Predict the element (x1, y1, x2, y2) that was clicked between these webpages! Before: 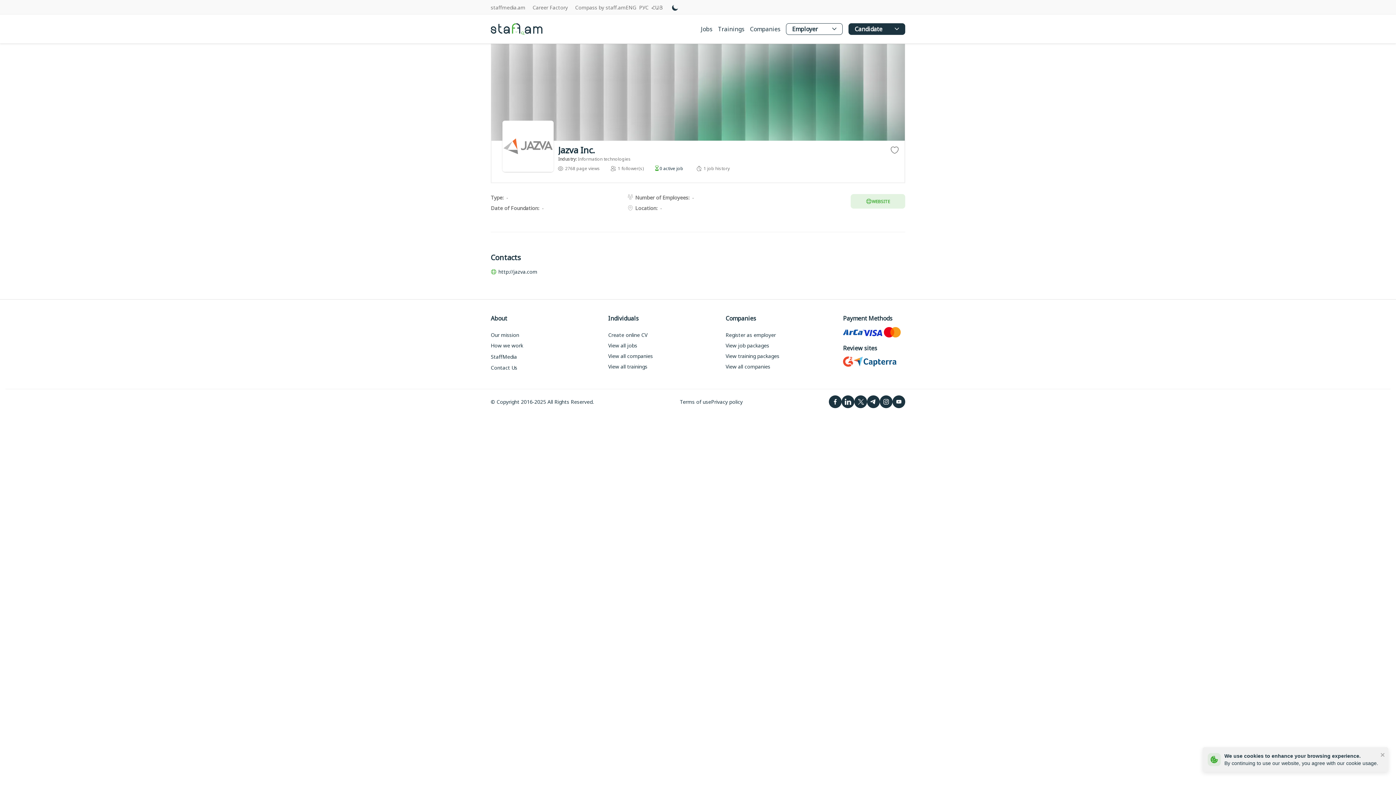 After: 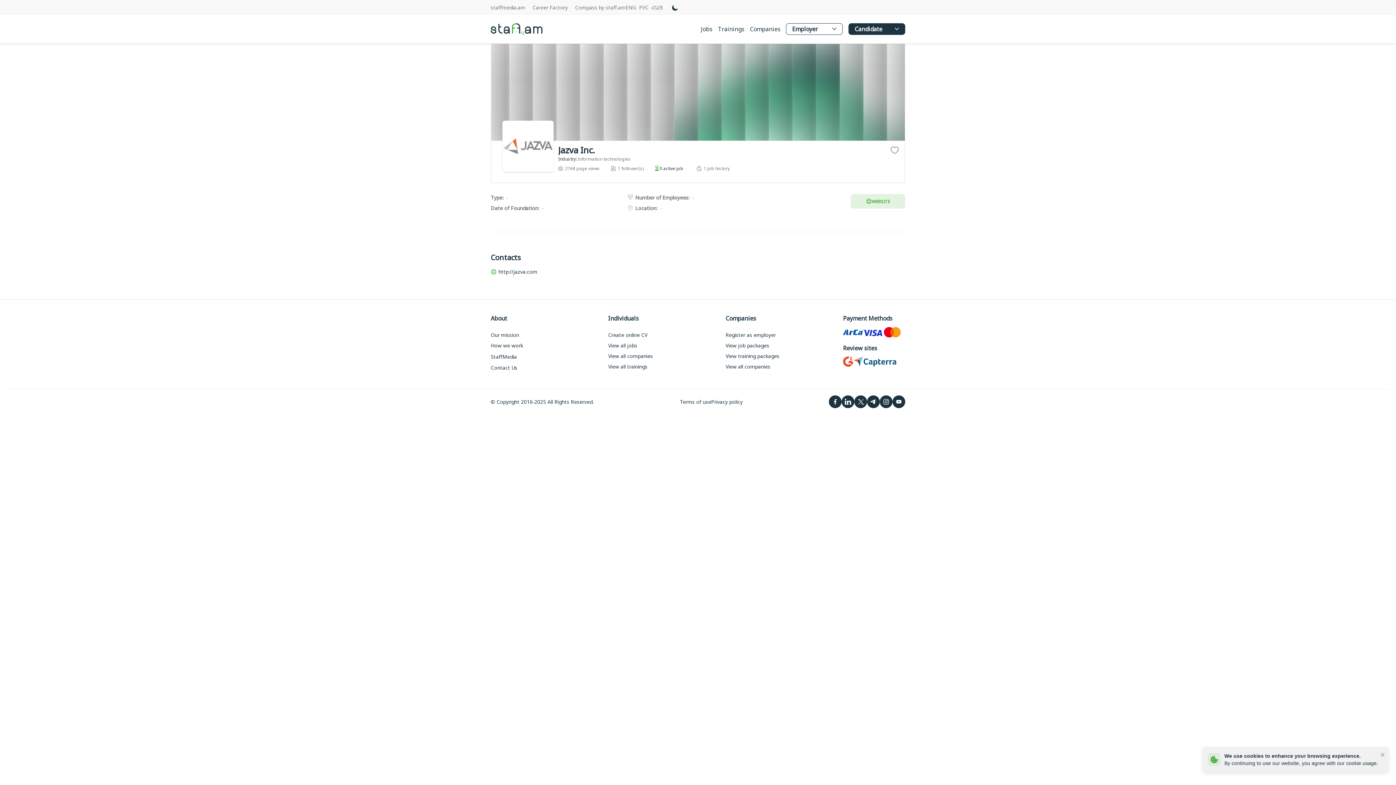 Action: bbox: (841, 395, 854, 408)